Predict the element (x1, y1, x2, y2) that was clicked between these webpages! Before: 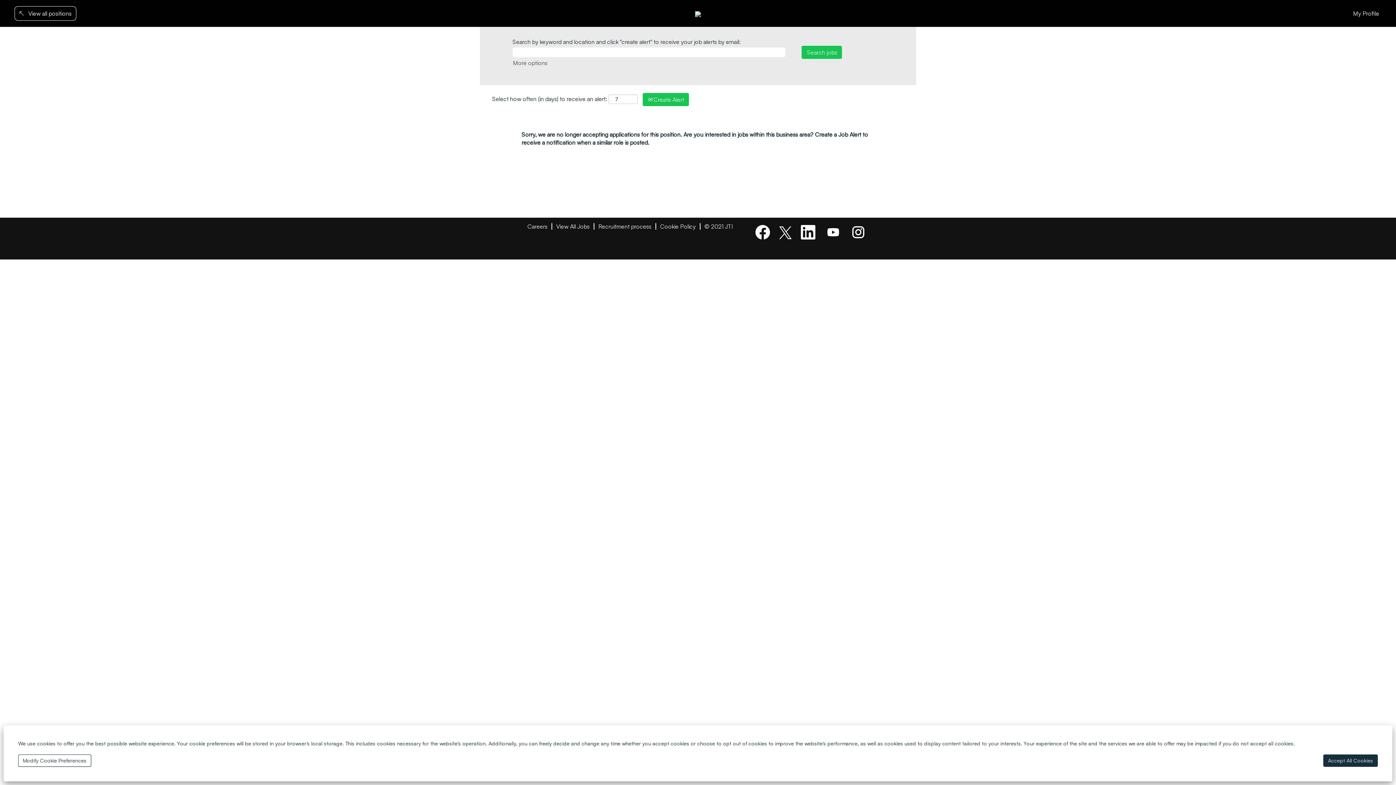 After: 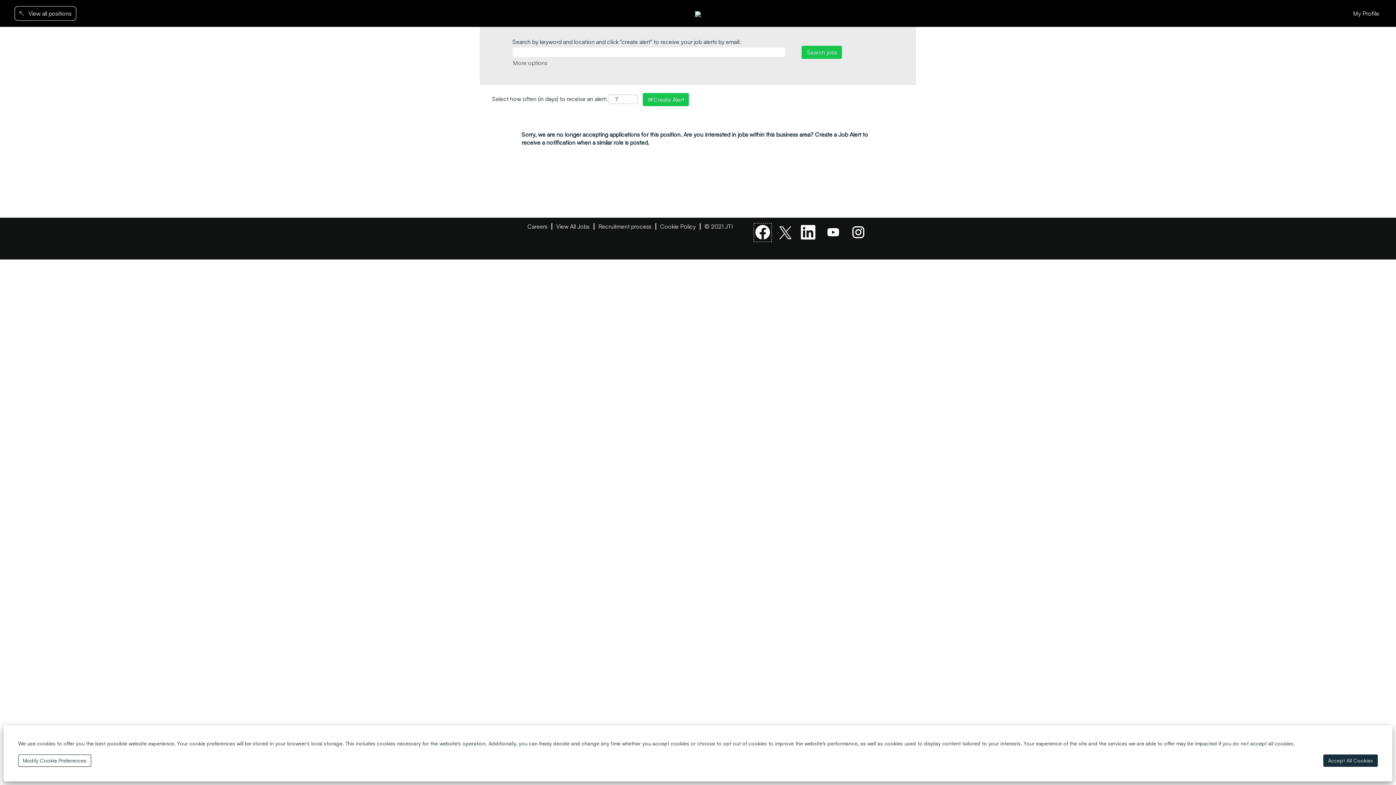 Action: bbox: (753, 223, 772, 242)